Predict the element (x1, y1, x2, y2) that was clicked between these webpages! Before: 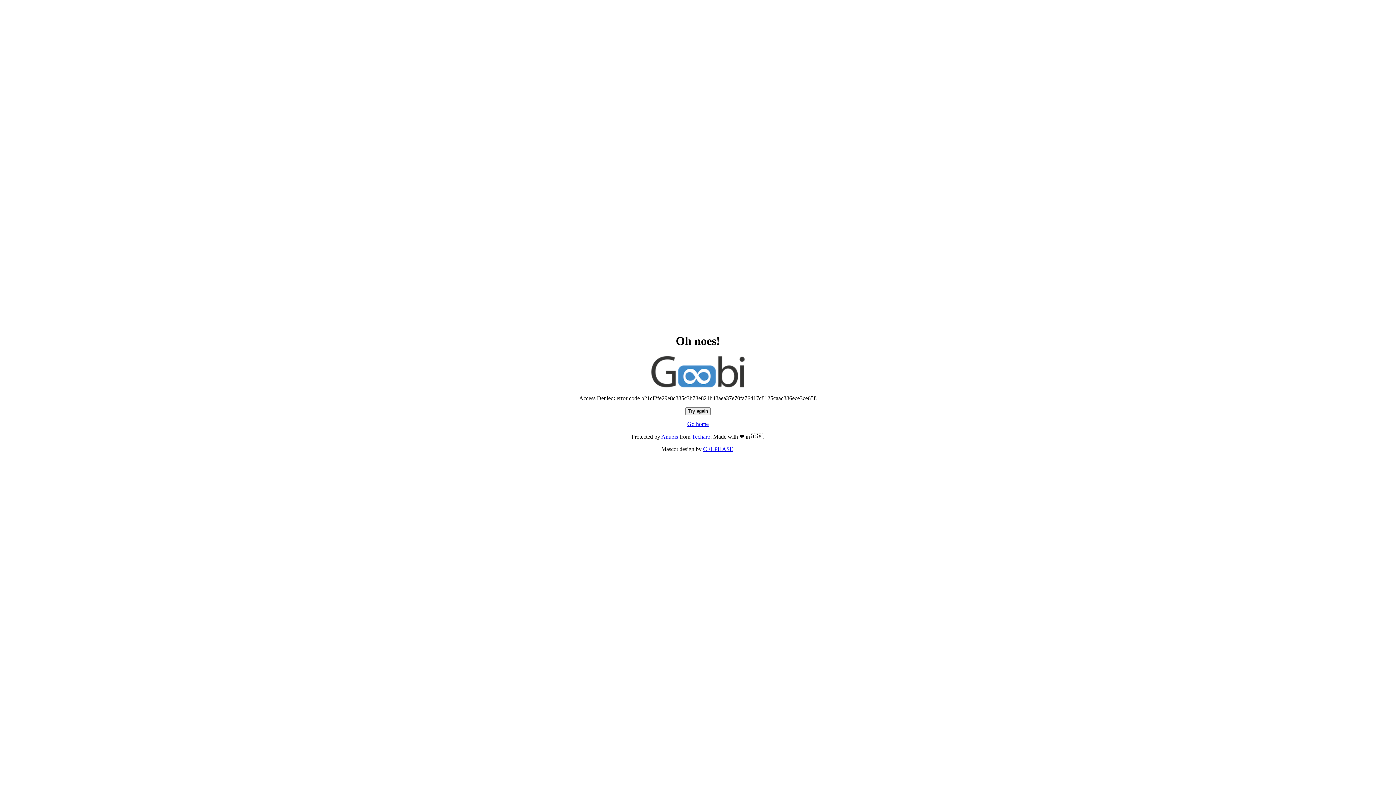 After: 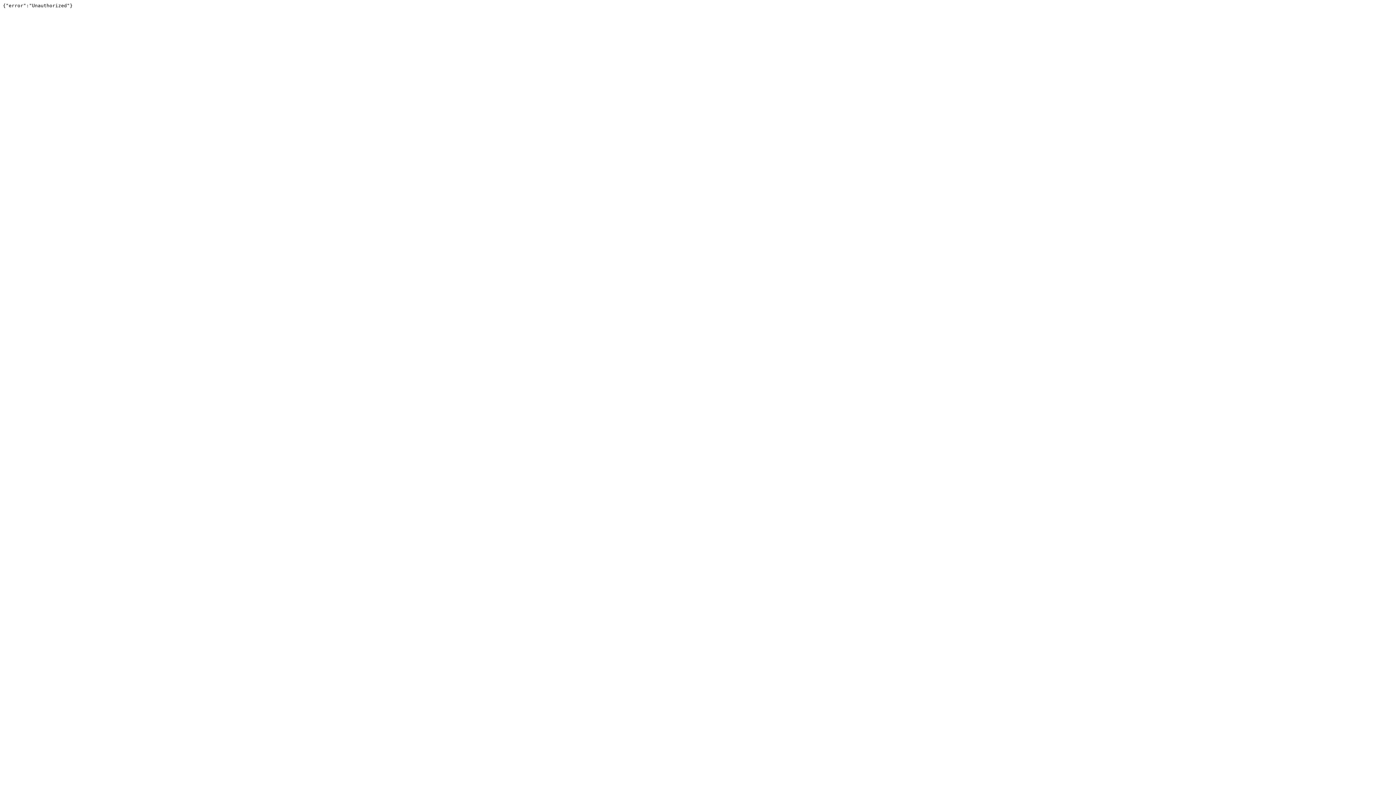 Action: label: Techaro bbox: (692, 433, 710, 440)